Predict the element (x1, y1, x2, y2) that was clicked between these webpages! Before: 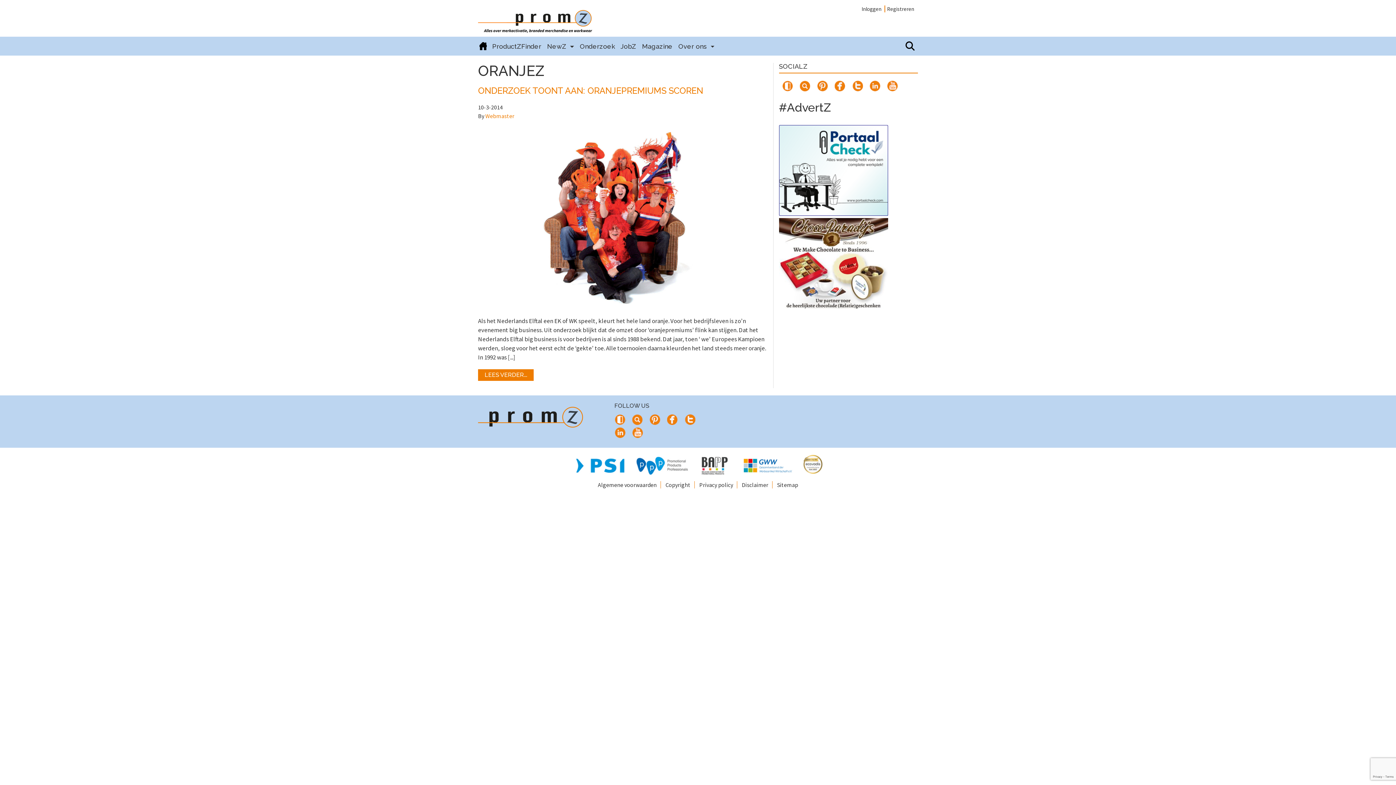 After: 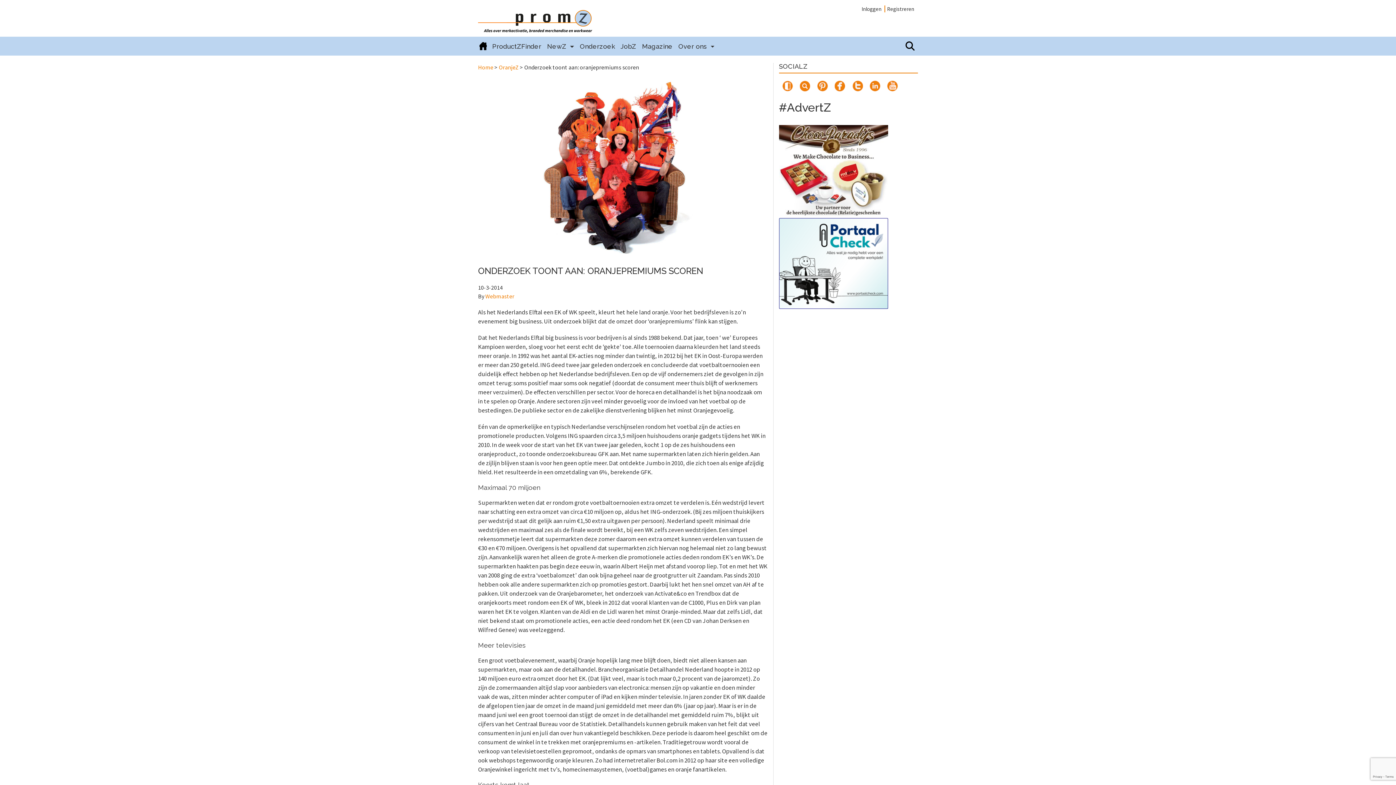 Action: bbox: (478, 369, 533, 381) label: LEES VERDER...